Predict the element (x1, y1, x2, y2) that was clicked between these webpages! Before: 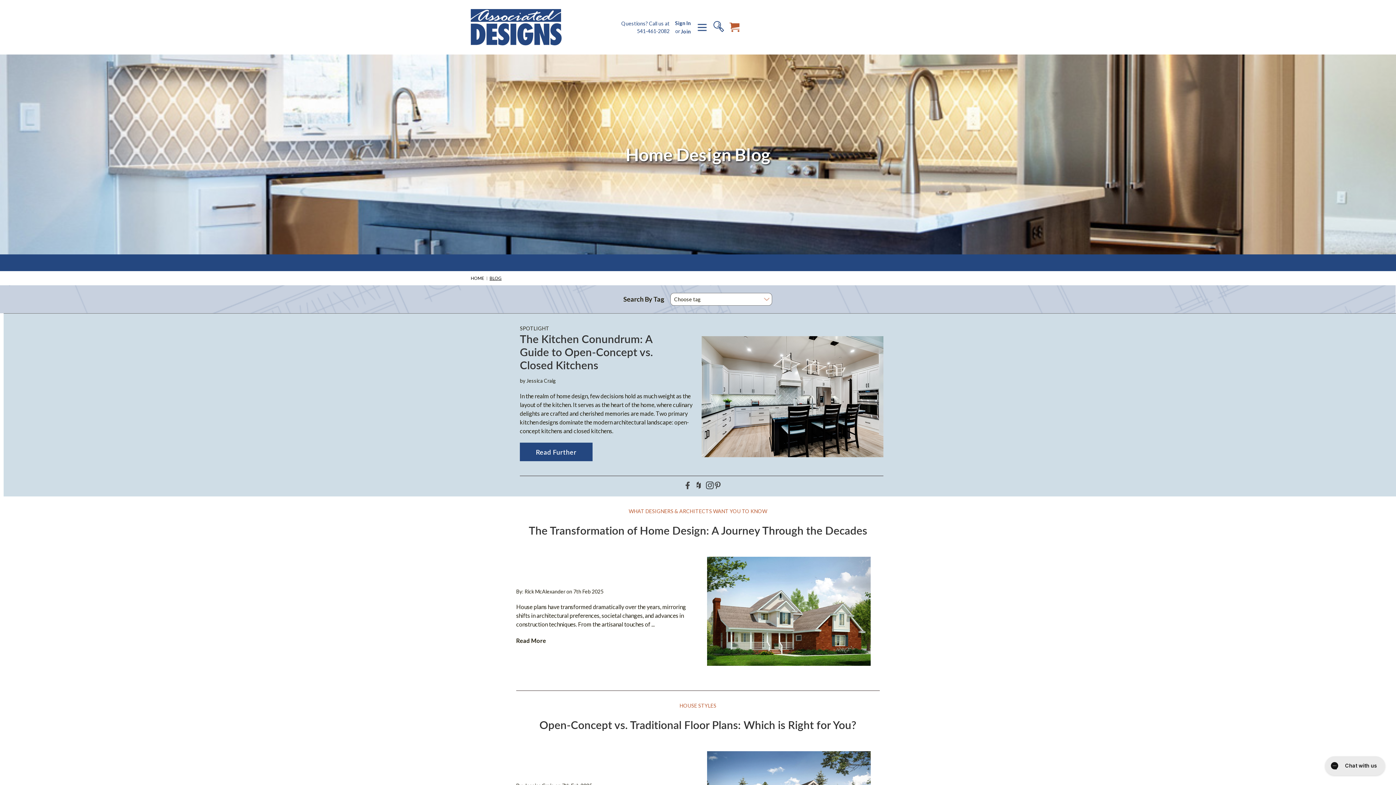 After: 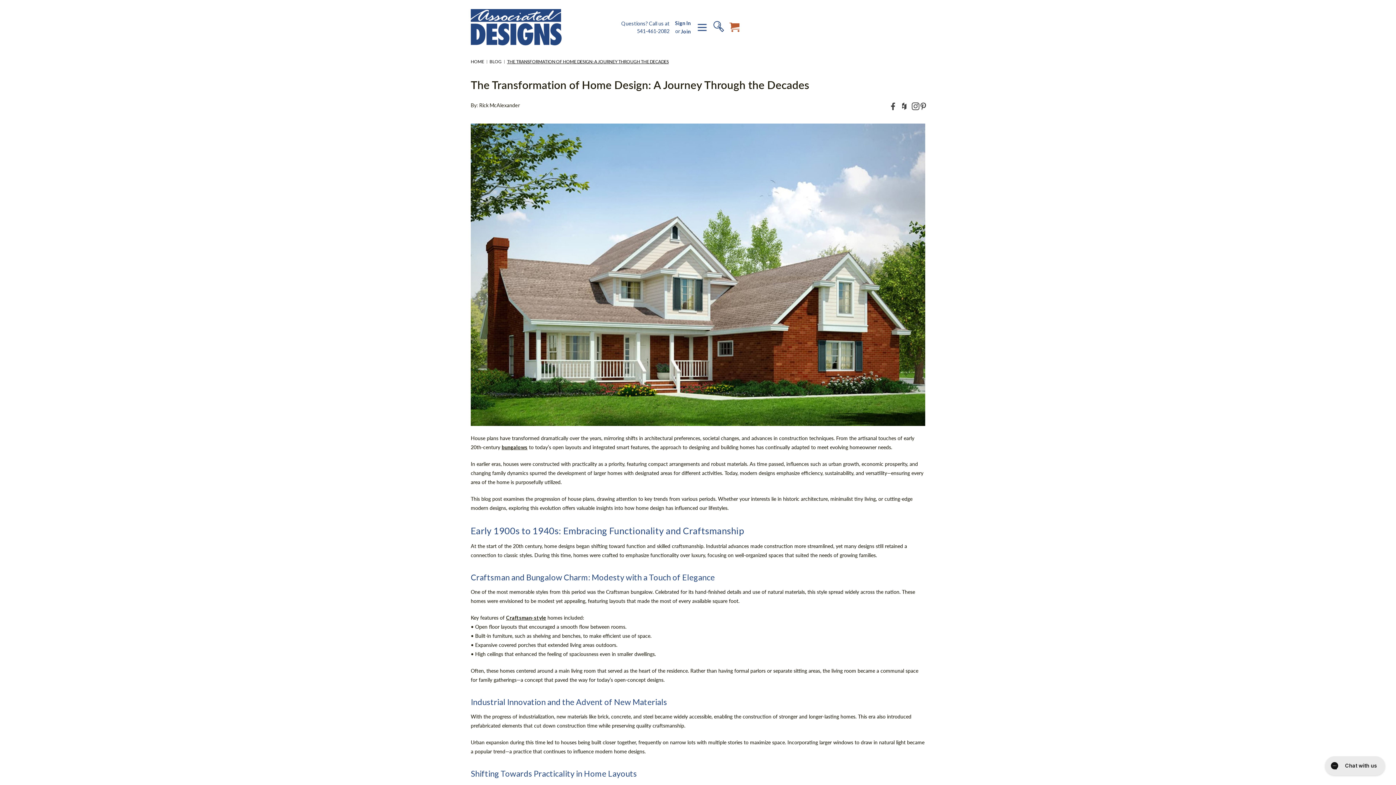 Action: bbox: (516, 637, 546, 644) label: The Transformation of Home Design: A Journey Through the Decades read more